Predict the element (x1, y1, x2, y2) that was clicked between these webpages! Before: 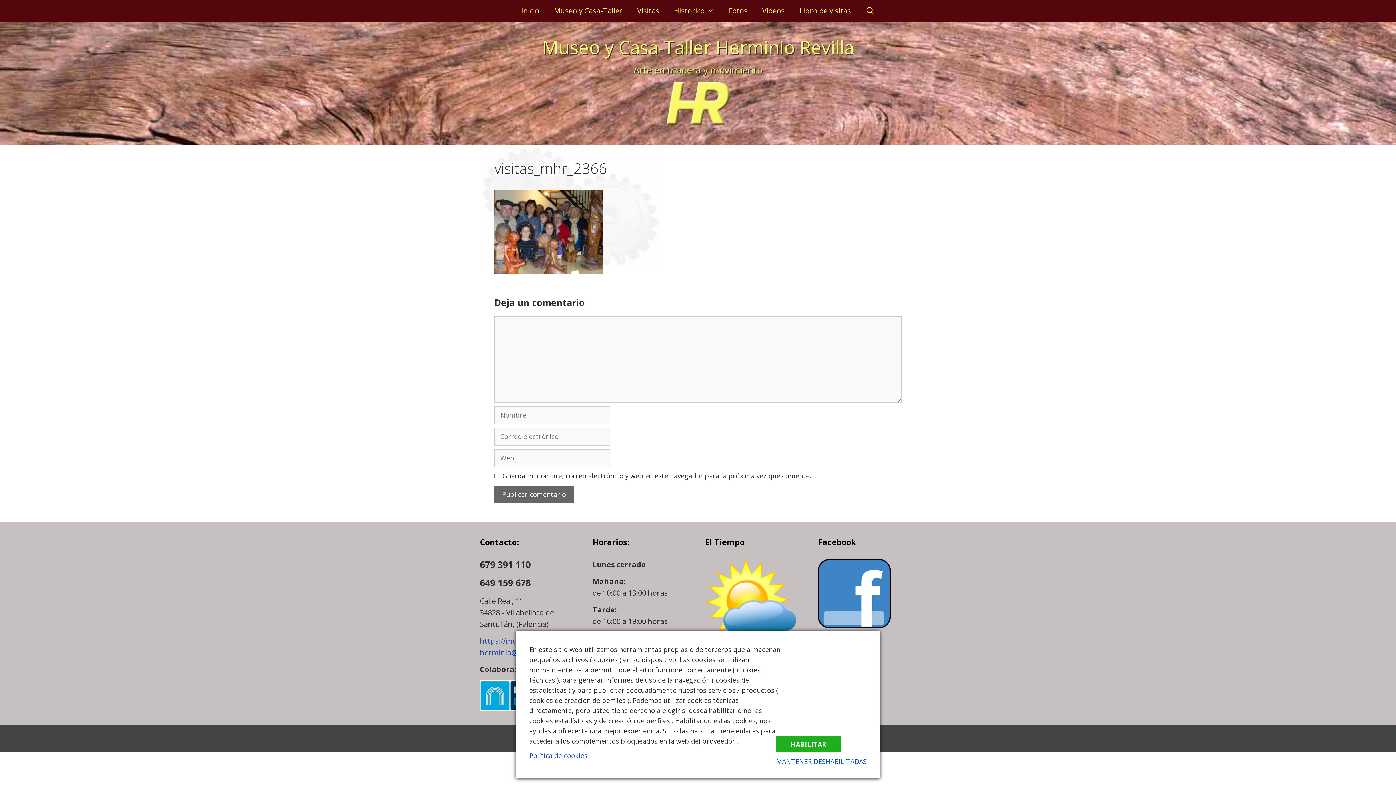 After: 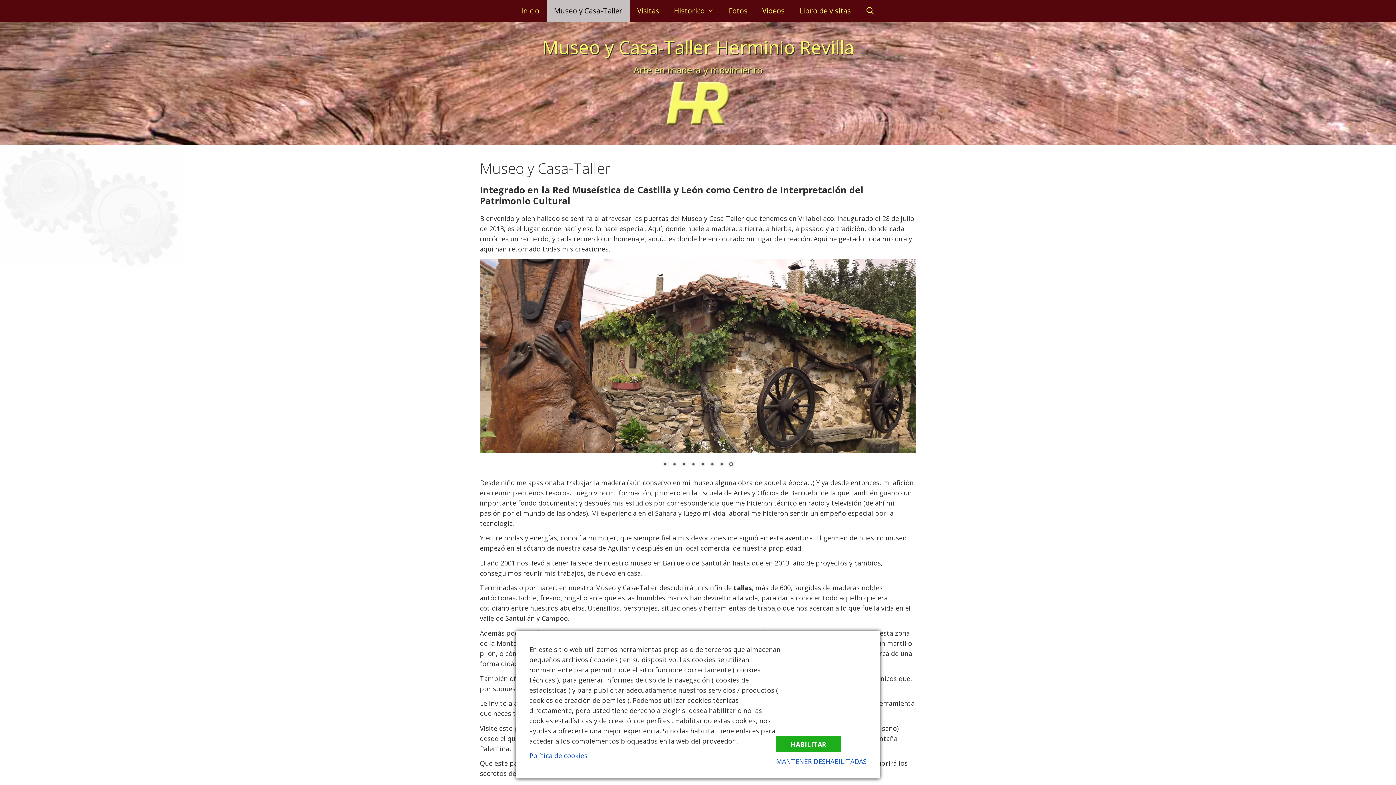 Action: label: Museo y Casa-Taller bbox: (546, 0, 630, 21)